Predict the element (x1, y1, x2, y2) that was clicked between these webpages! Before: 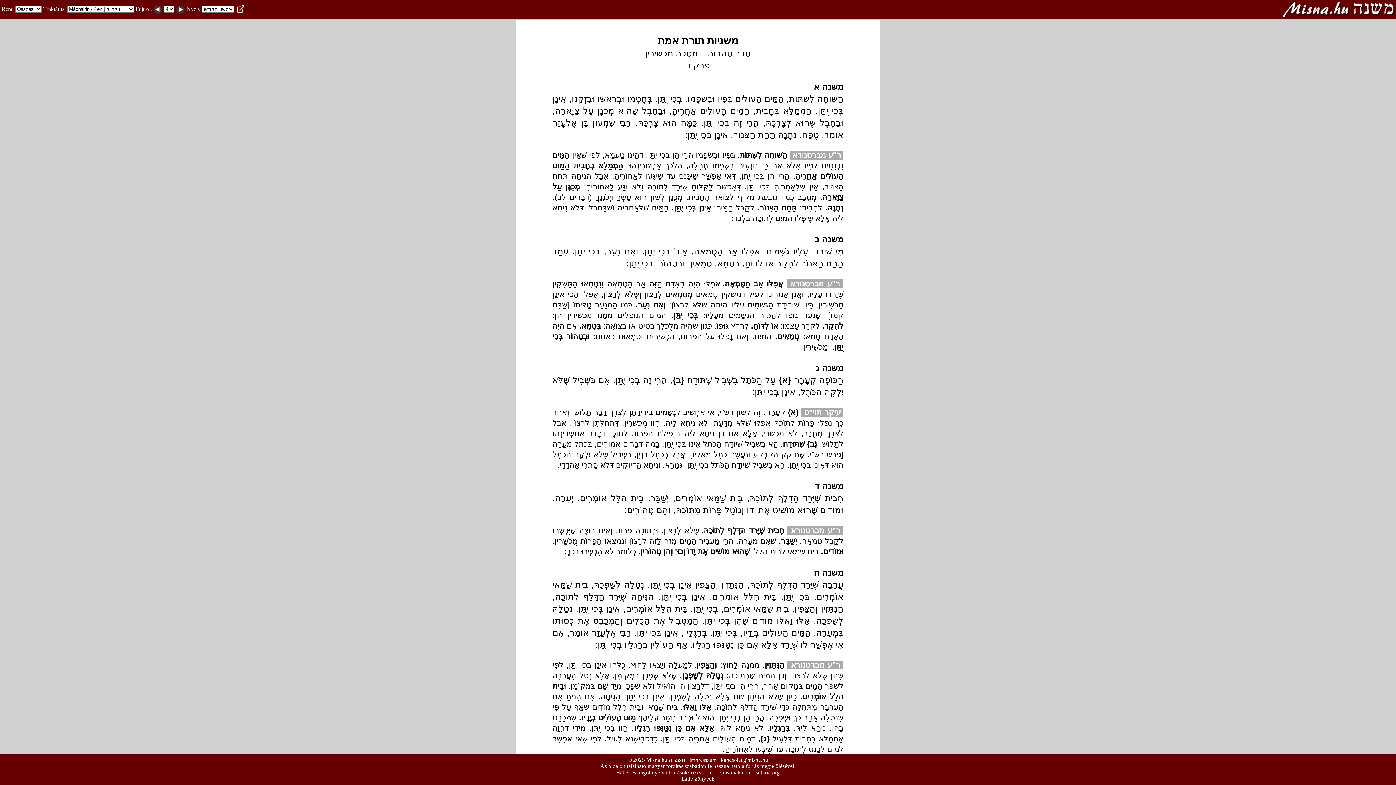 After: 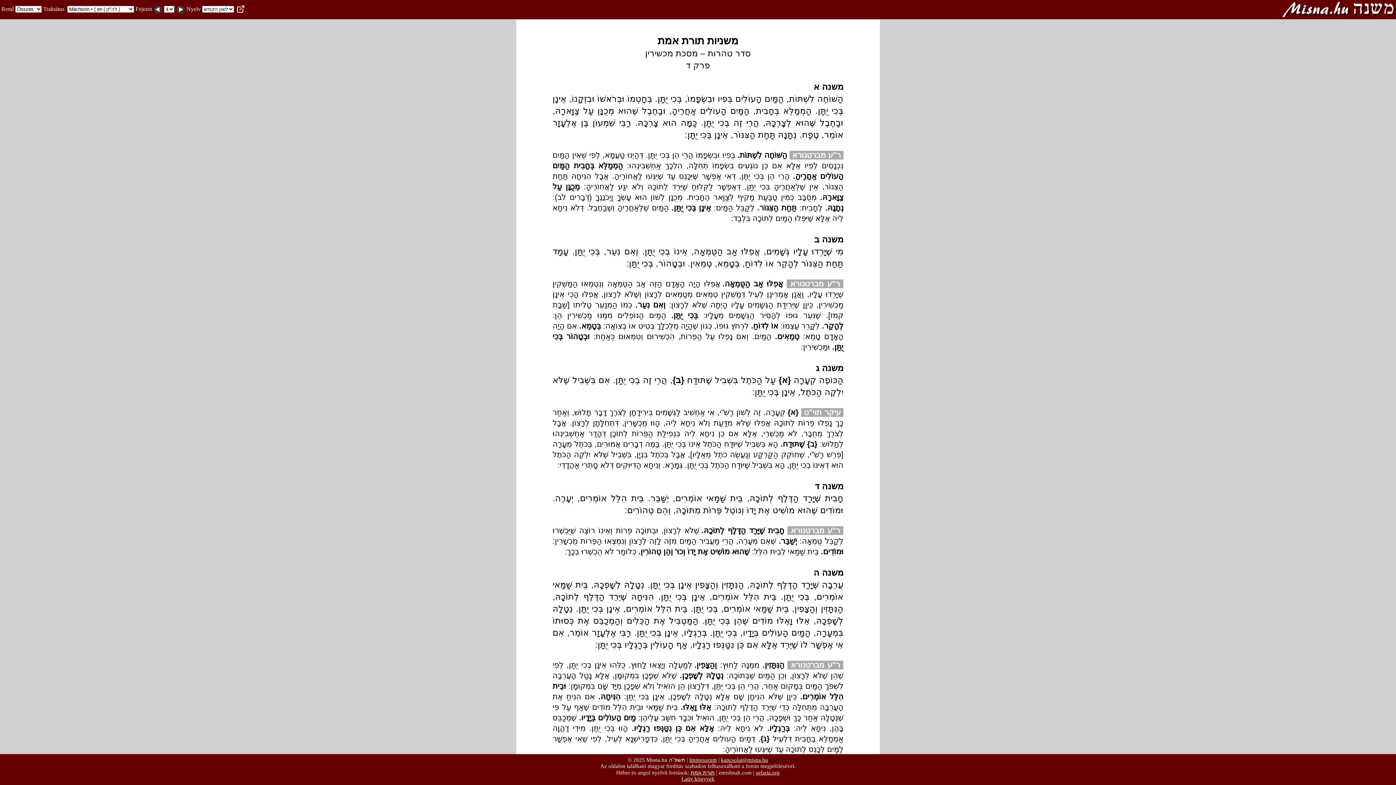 Action: label: emishnah.com bbox: (718, 770, 752, 776)